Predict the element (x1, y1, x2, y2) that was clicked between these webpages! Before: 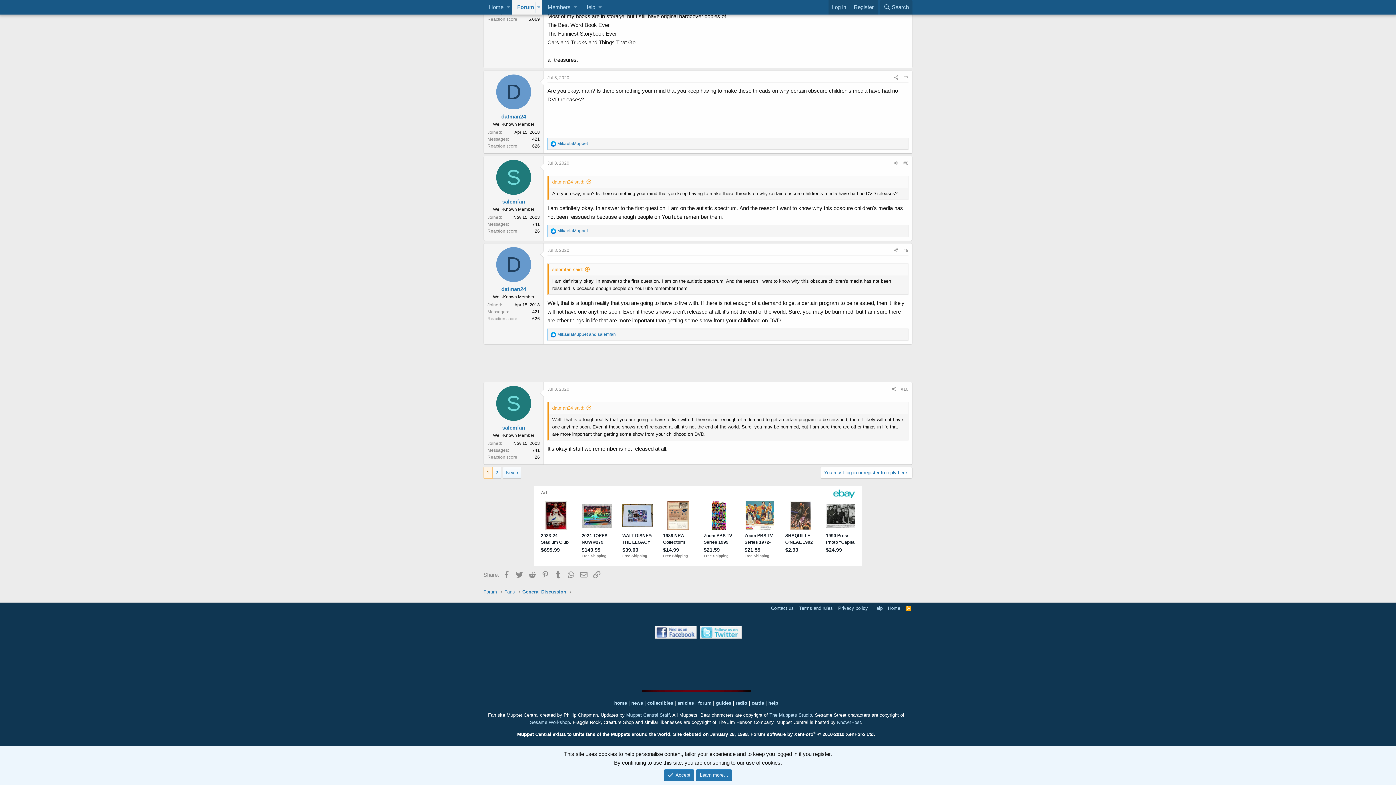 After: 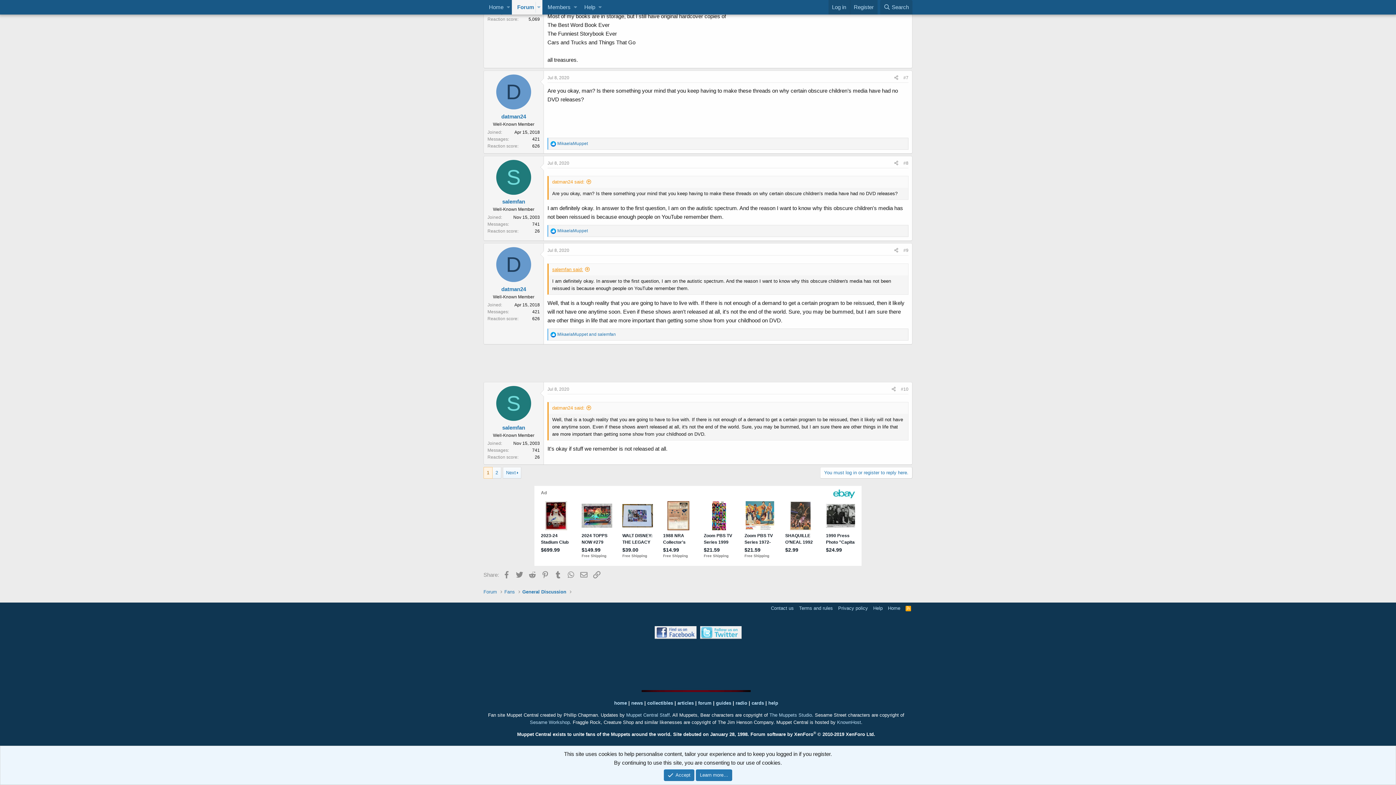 Action: bbox: (552, 266, 589, 272) label: salemfan said: